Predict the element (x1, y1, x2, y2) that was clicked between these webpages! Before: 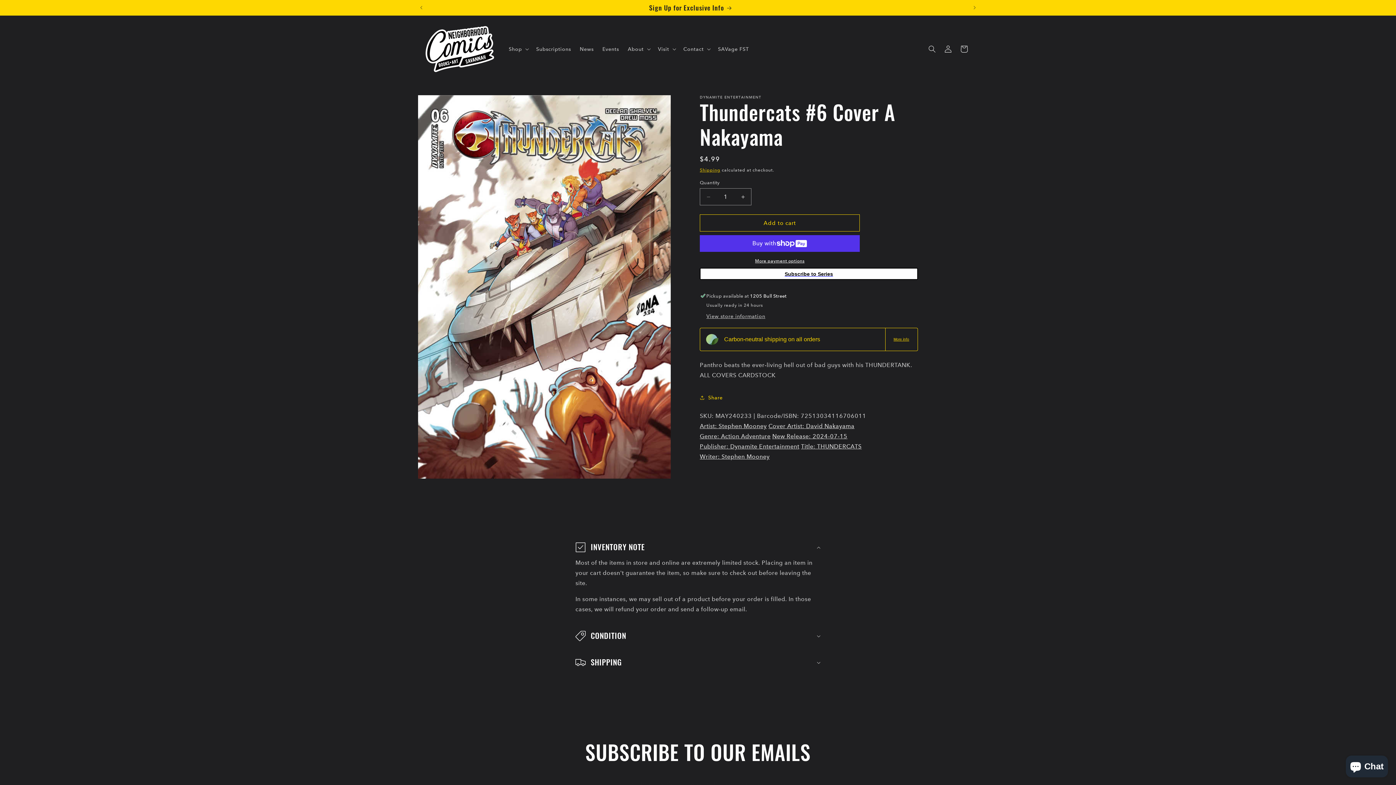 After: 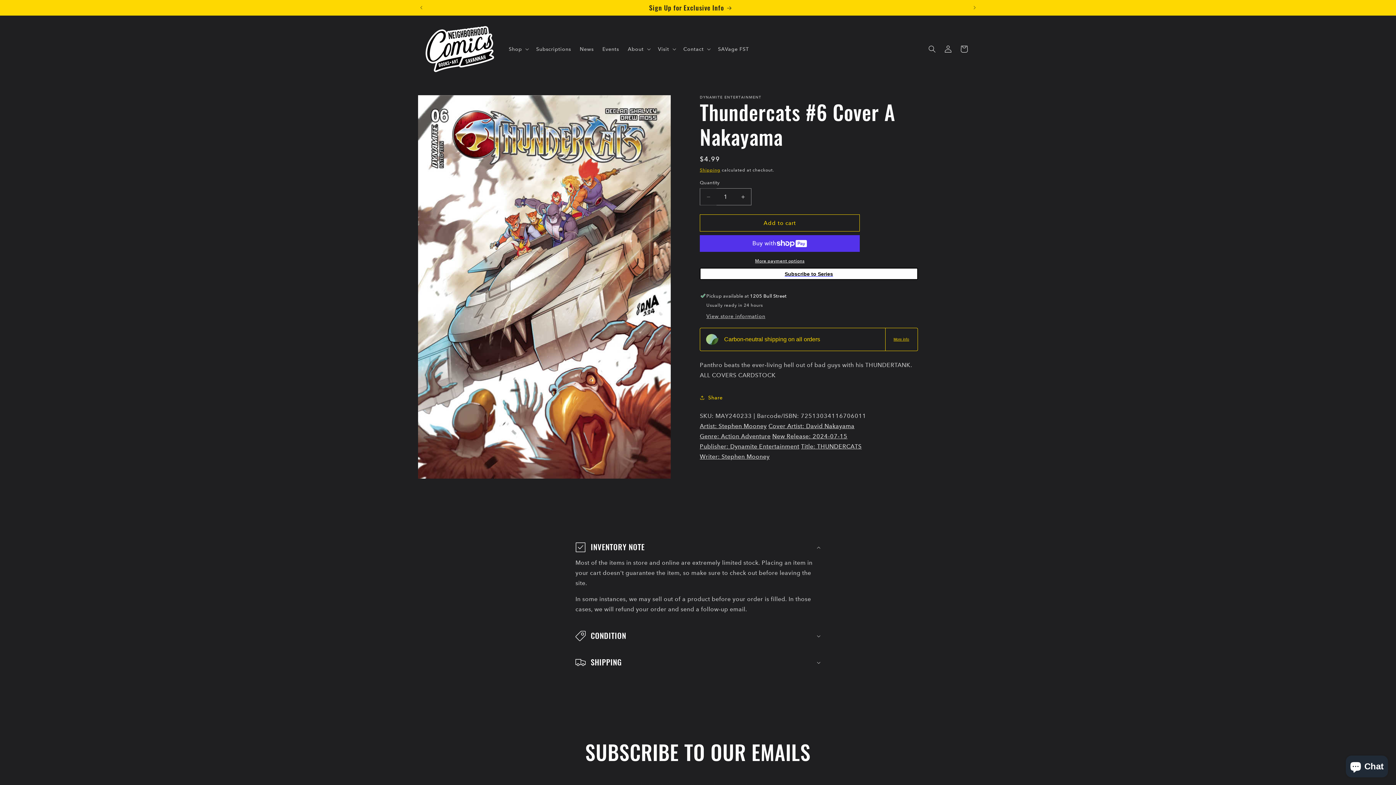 Action: label: Decrease quantity for Thundercats #6 Cover A Nakayama bbox: (700, 188, 716, 205)